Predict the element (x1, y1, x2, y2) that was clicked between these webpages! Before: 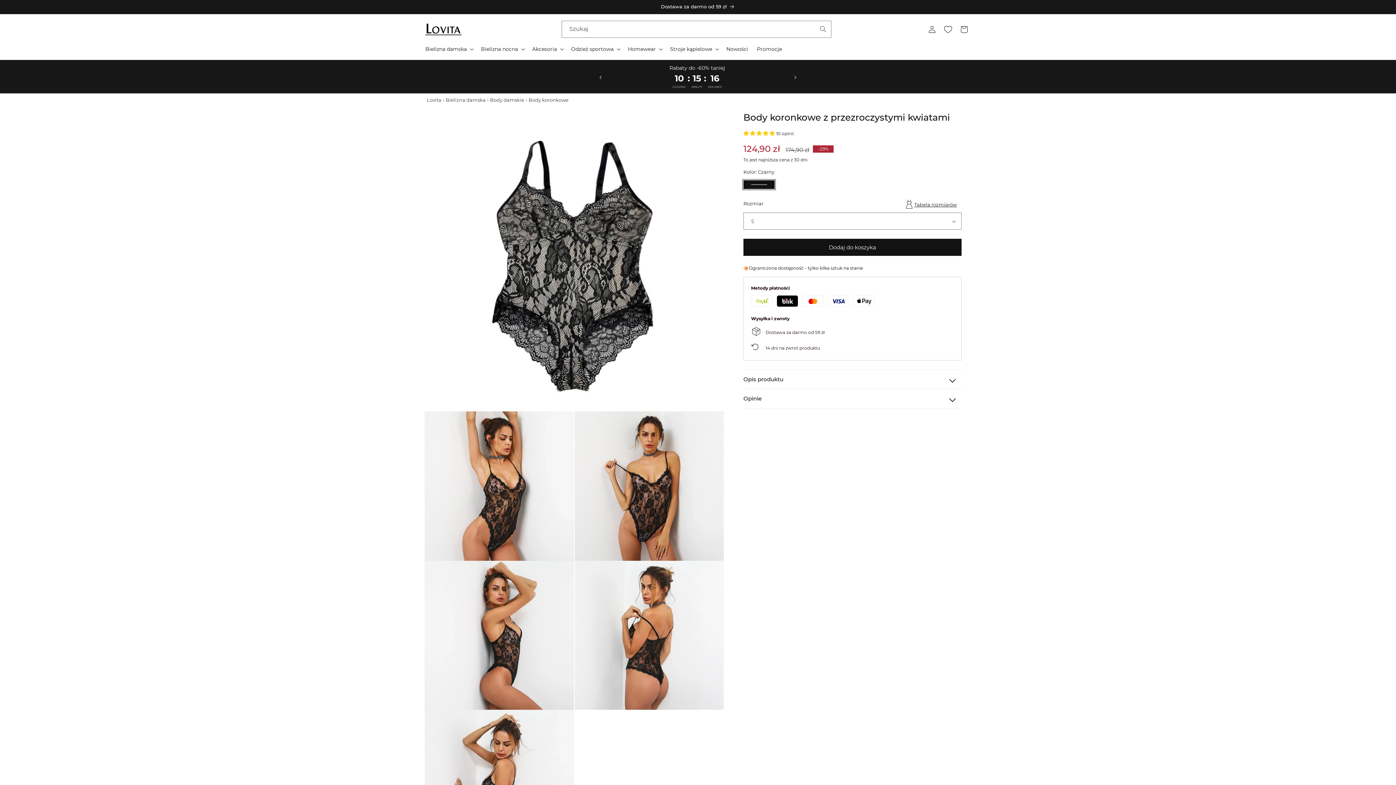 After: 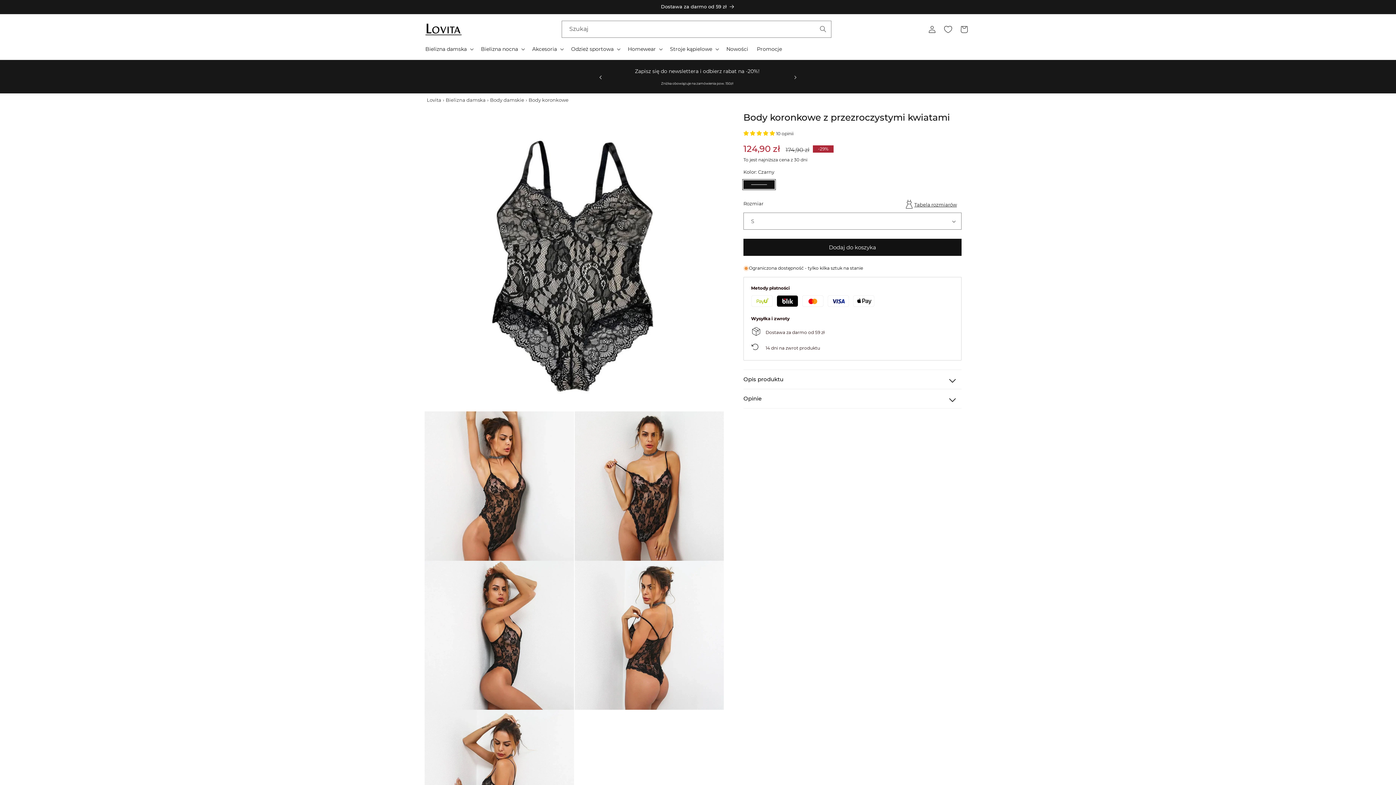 Action: bbox: (592, 68, 608, 84) label: Poprzedni slajd